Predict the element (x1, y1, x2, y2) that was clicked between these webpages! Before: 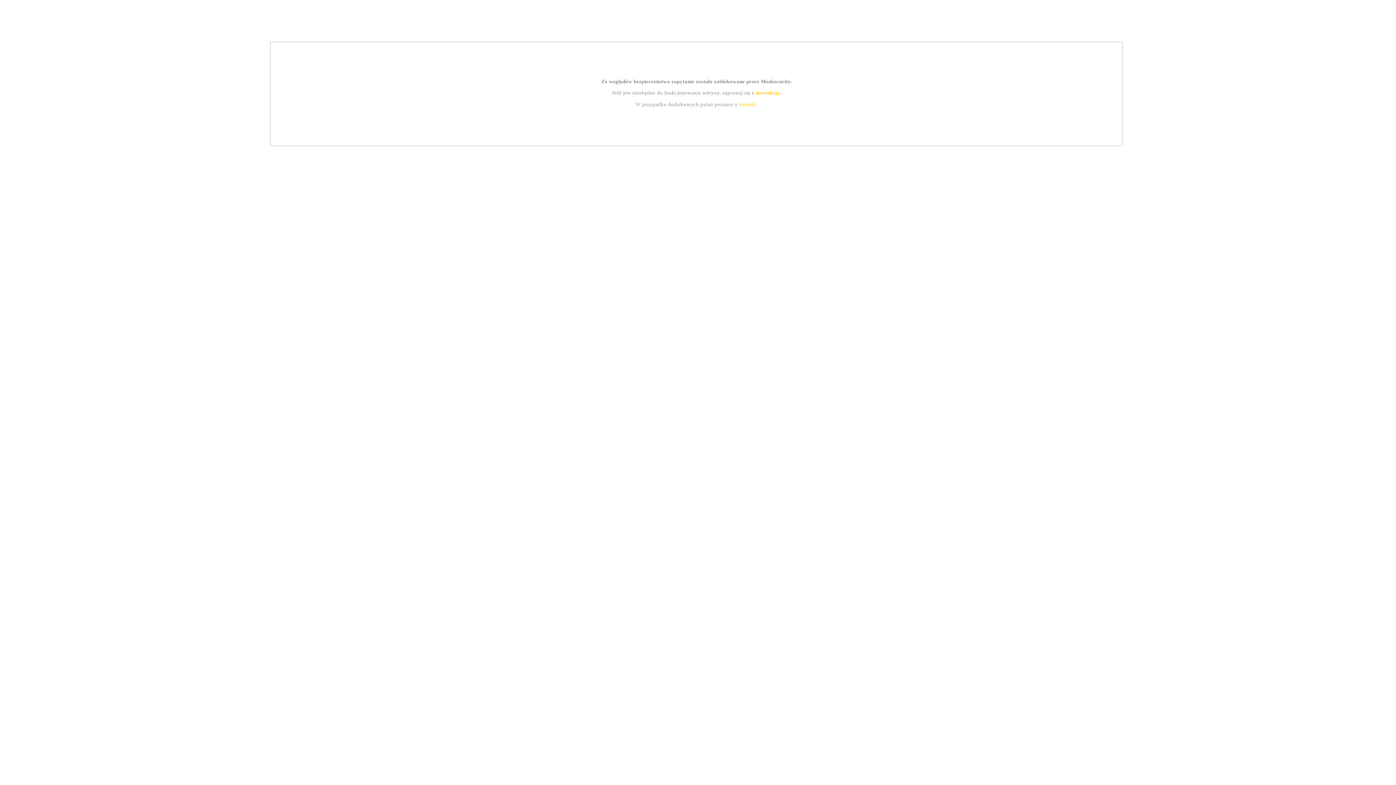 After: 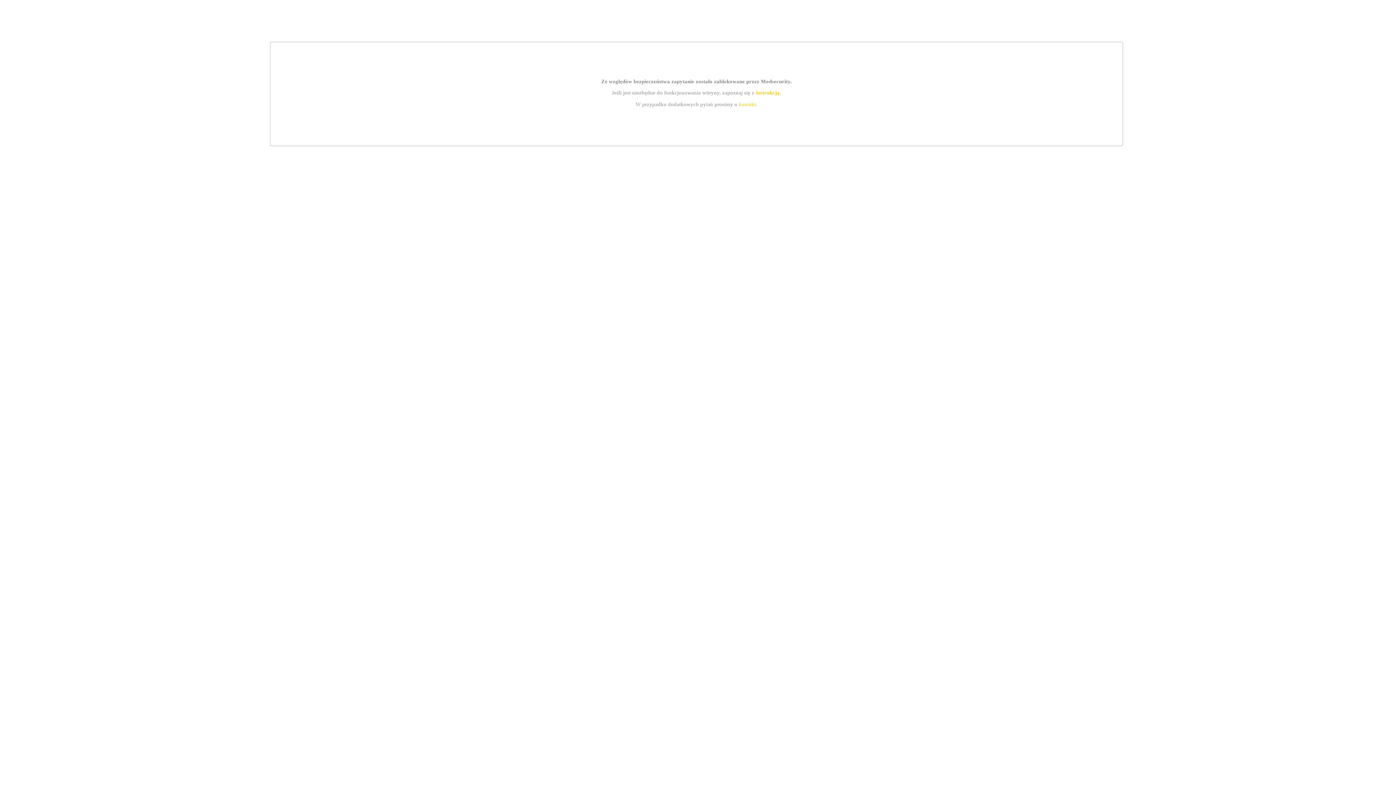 Action: bbox: (755, 89, 779, 95) label: instrukcją